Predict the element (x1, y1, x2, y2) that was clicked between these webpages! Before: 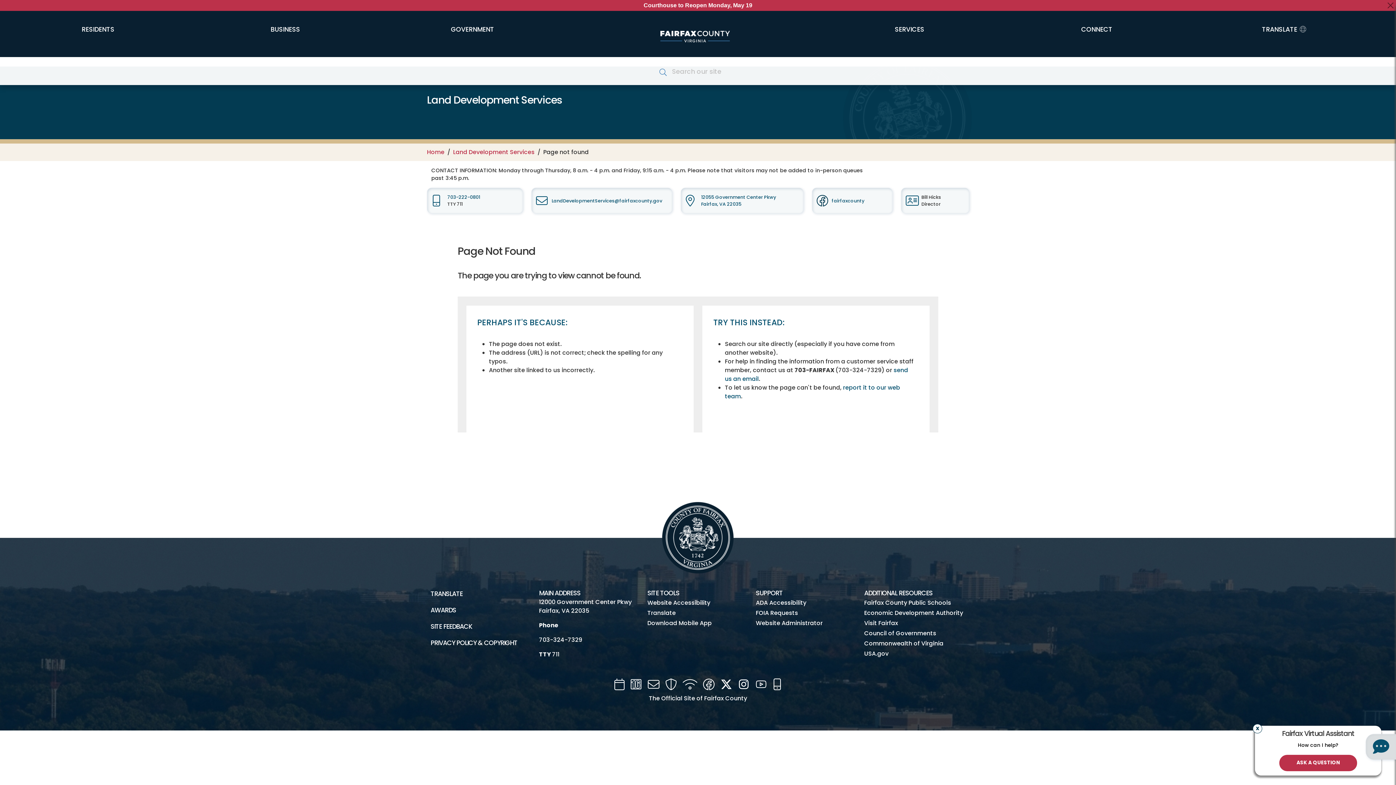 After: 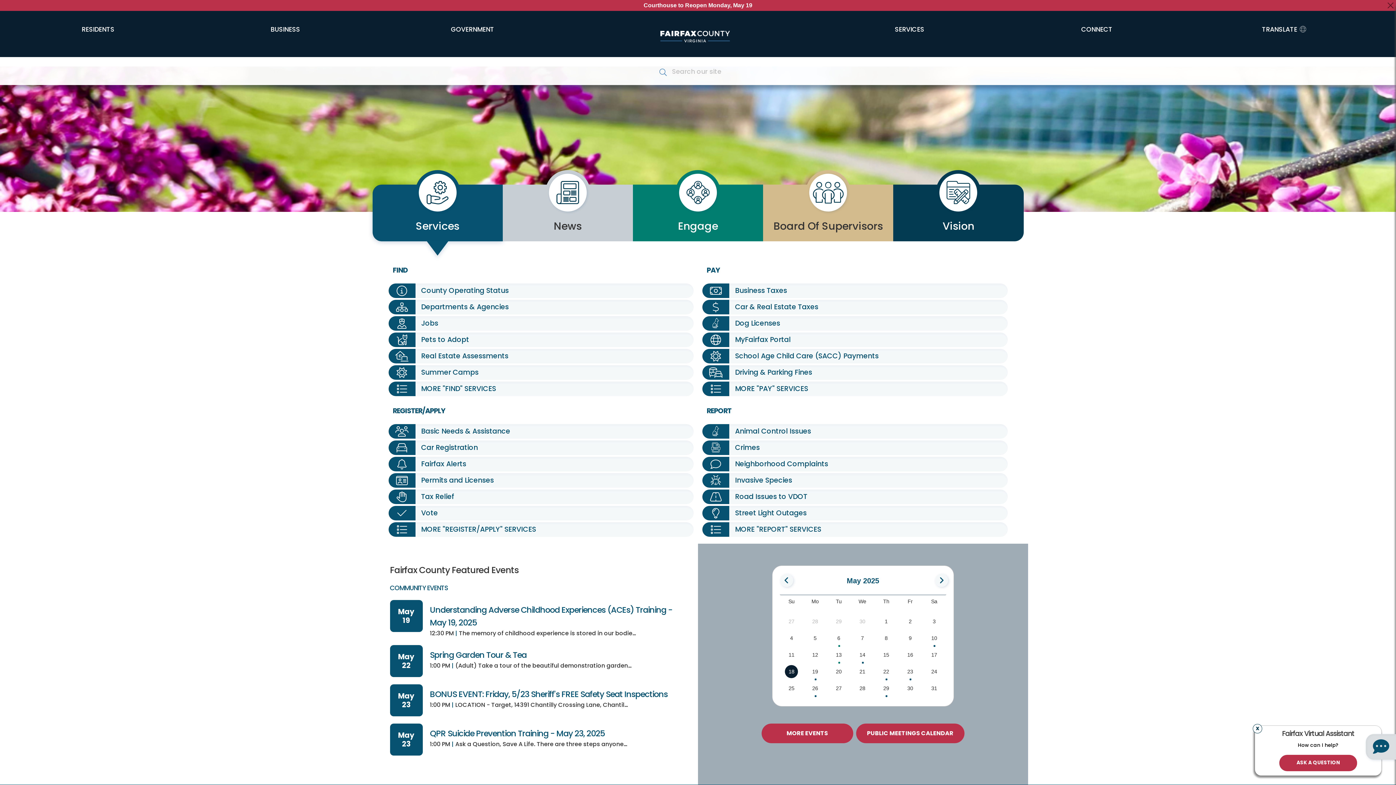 Action: bbox: (659, 26, 730, 45)